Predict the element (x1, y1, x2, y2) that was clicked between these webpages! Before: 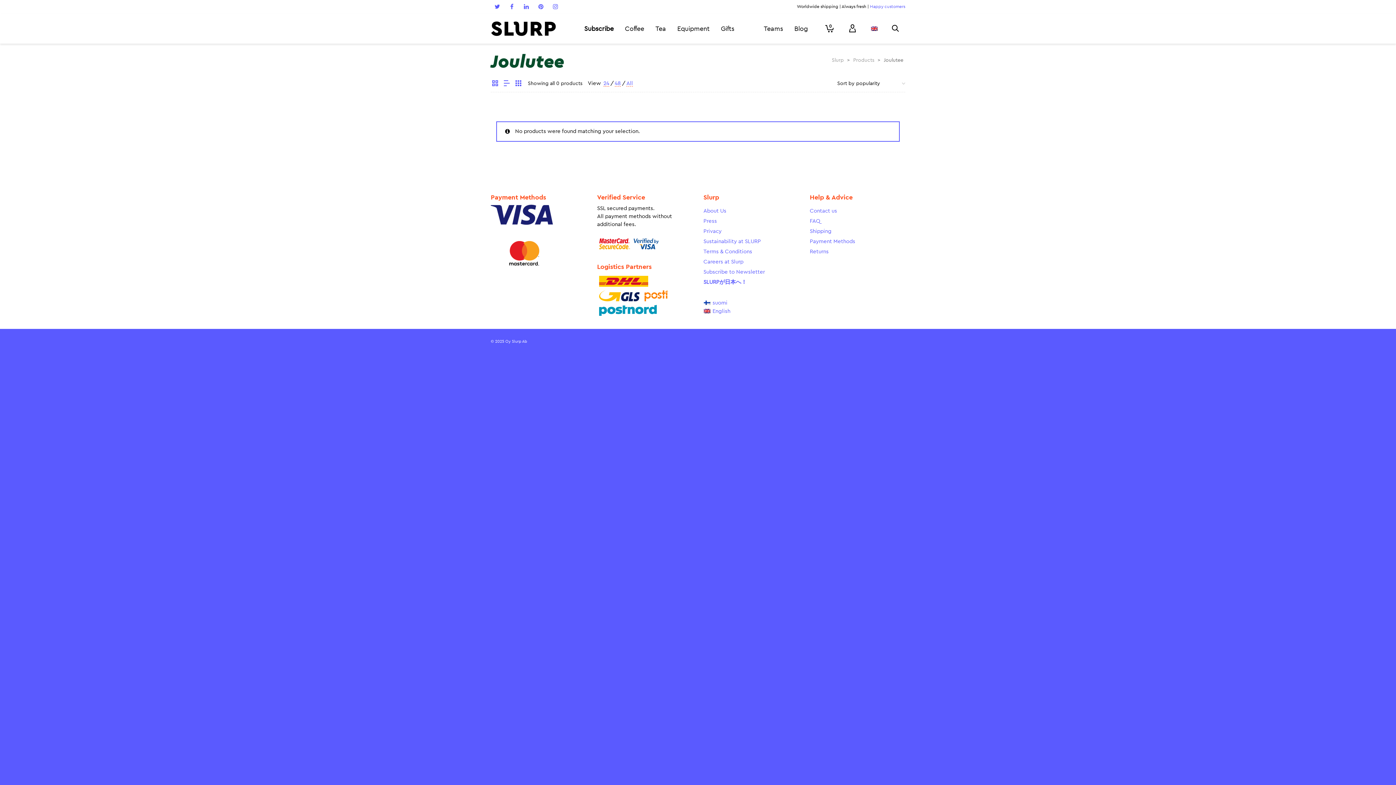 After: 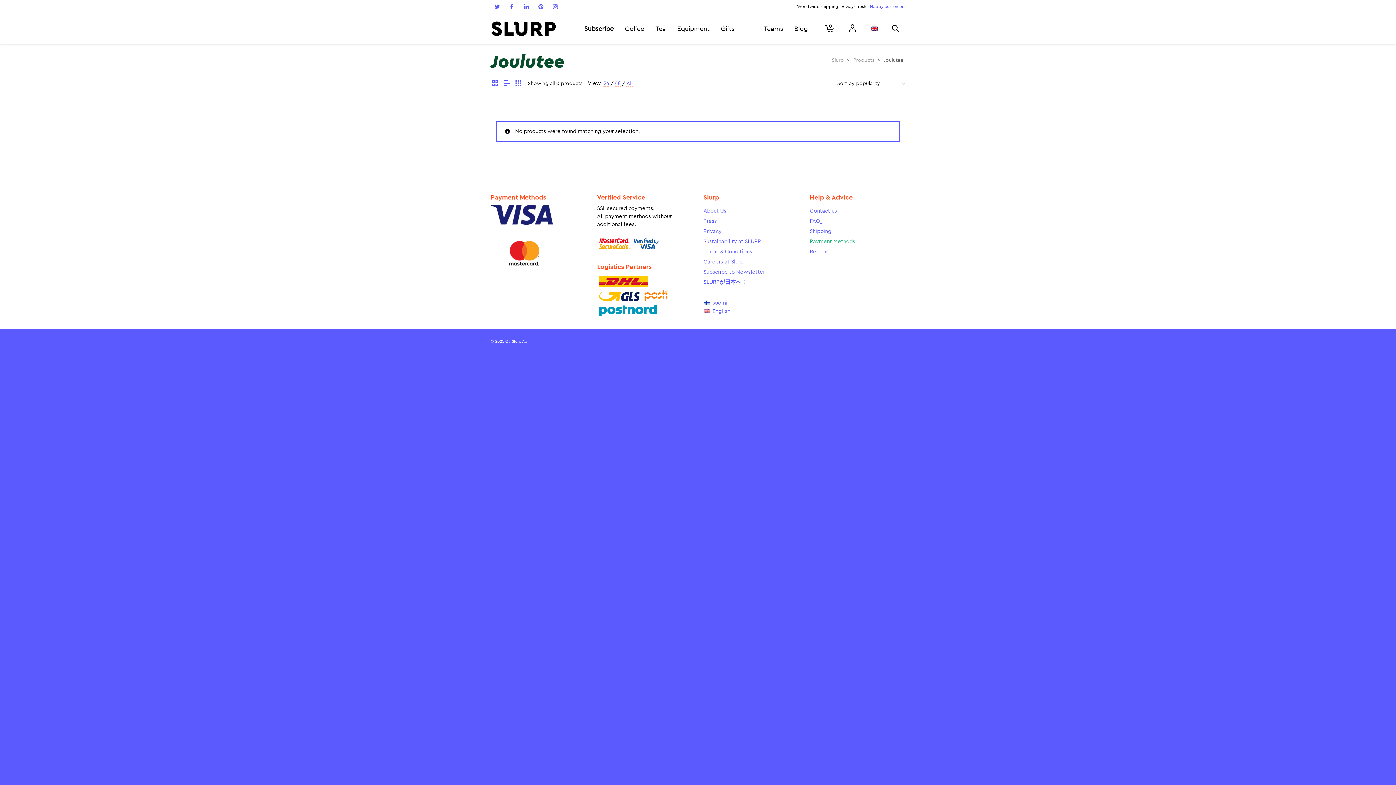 Action: bbox: (810, 236, 905, 246) label: Payment Methods